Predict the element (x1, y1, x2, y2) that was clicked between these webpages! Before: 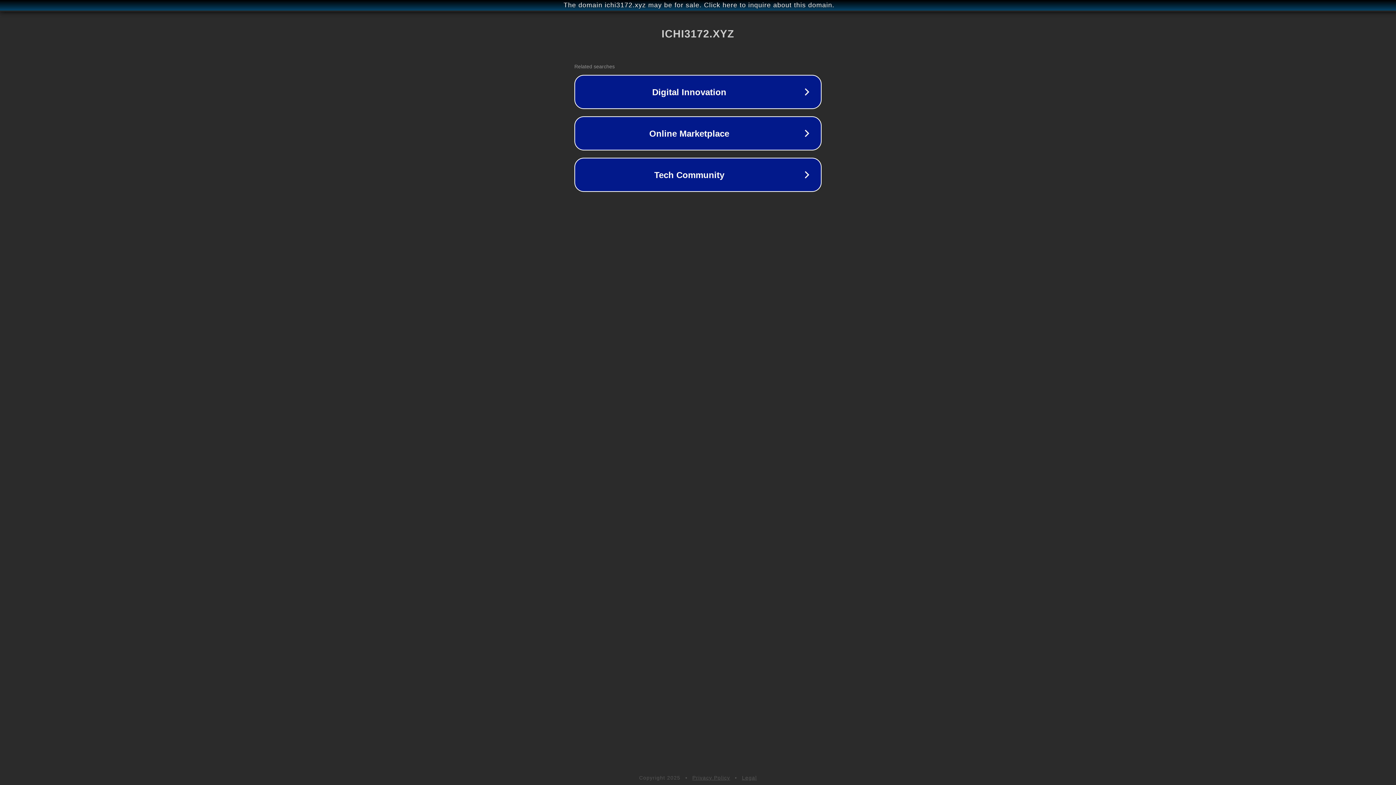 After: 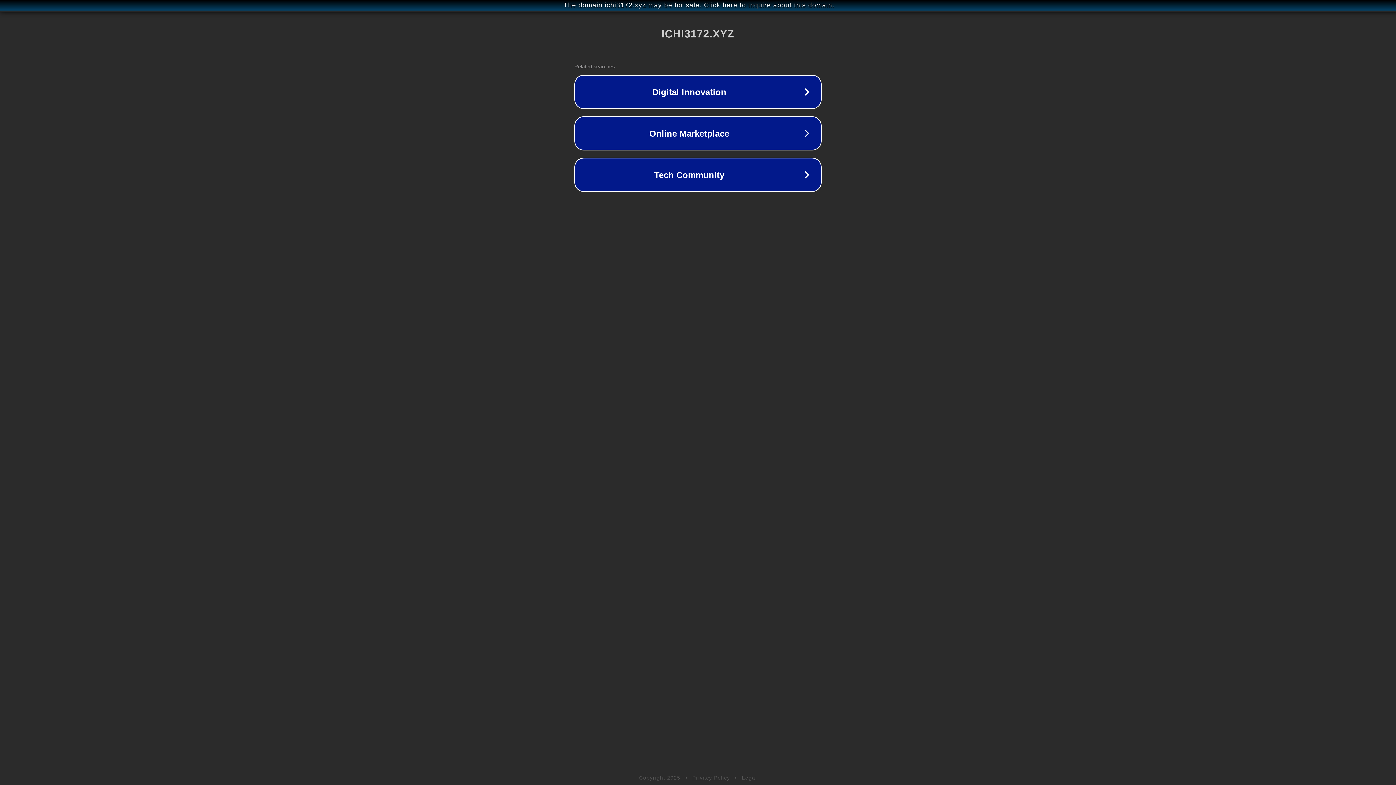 Action: label: Privacy Policy bbox: (692, 775, 730, 781)